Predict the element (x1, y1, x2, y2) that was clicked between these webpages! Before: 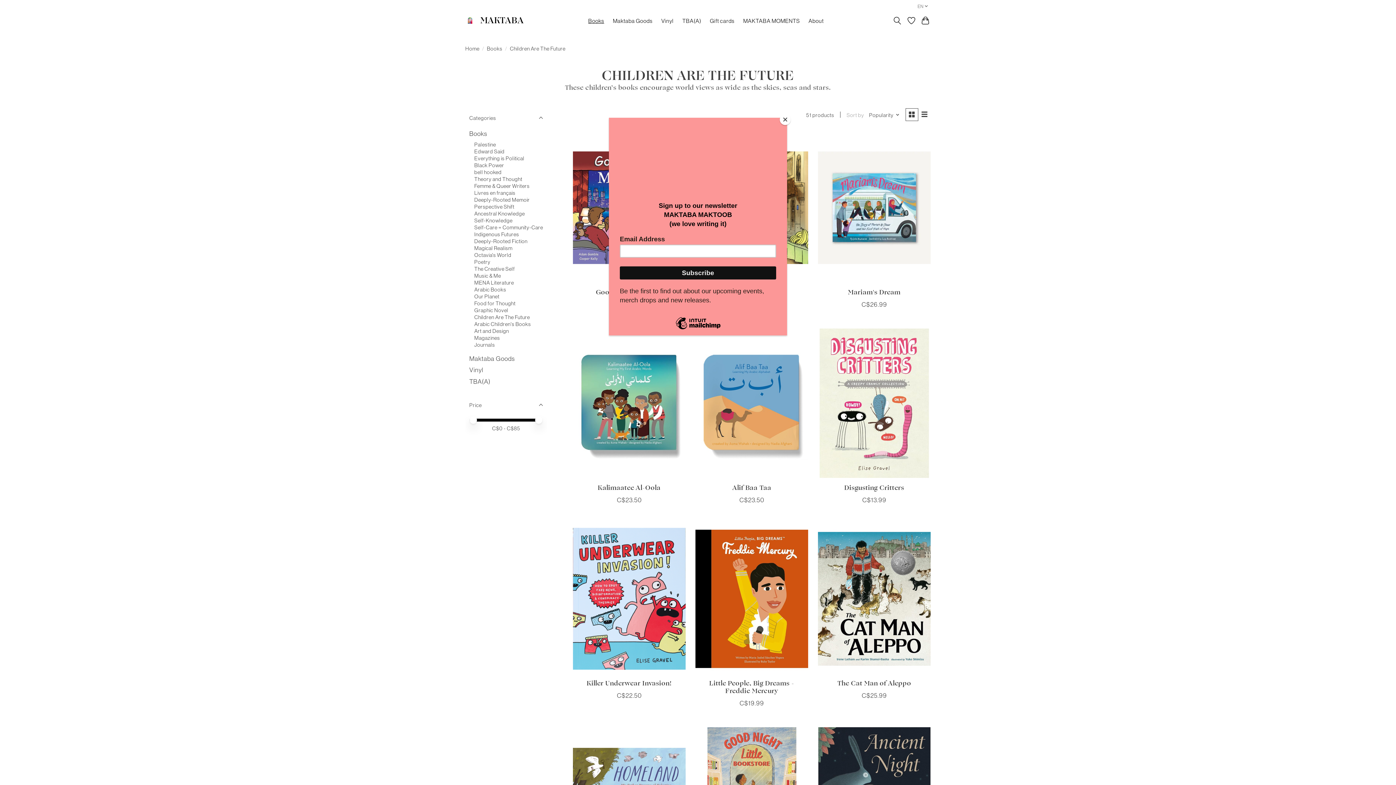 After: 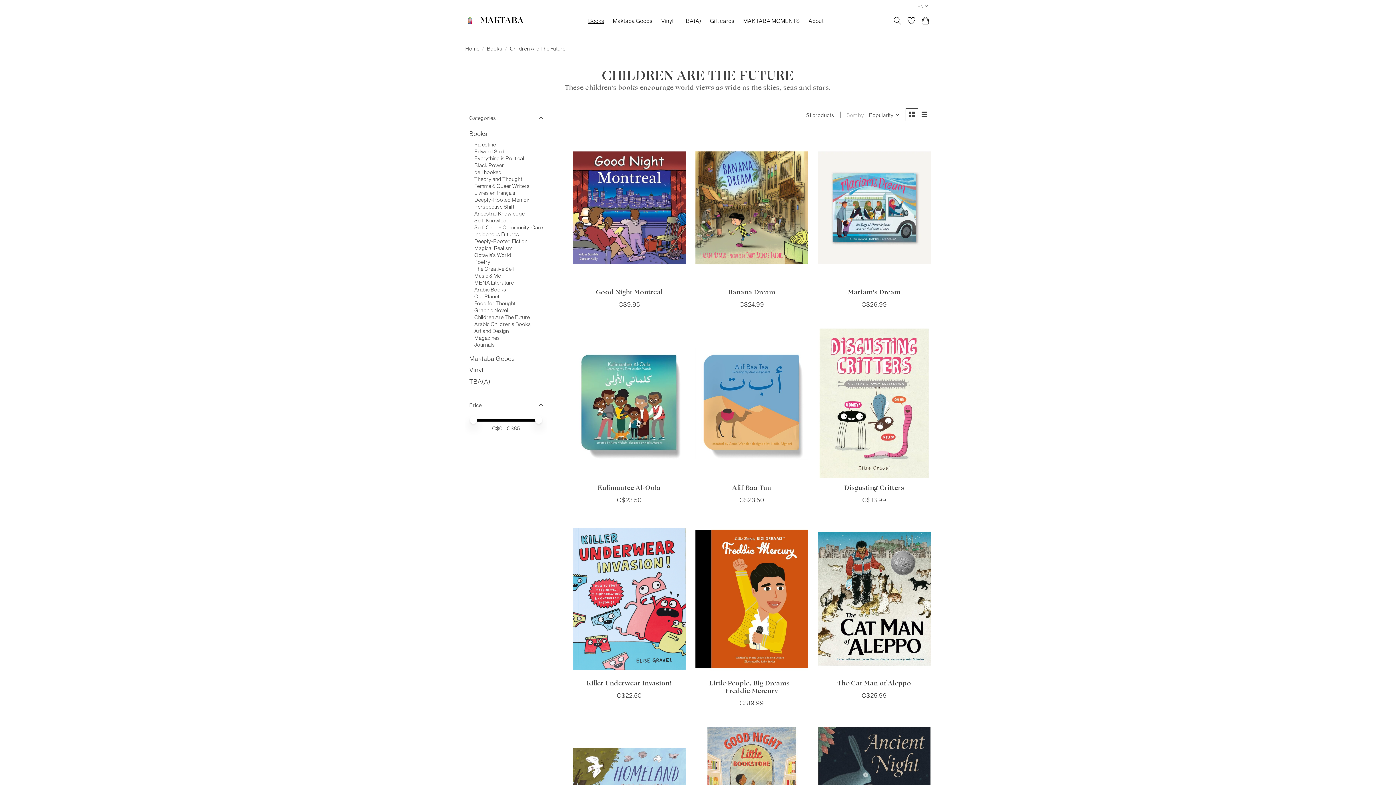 Action: label: Close bbox: (780, 114, 790, 125)